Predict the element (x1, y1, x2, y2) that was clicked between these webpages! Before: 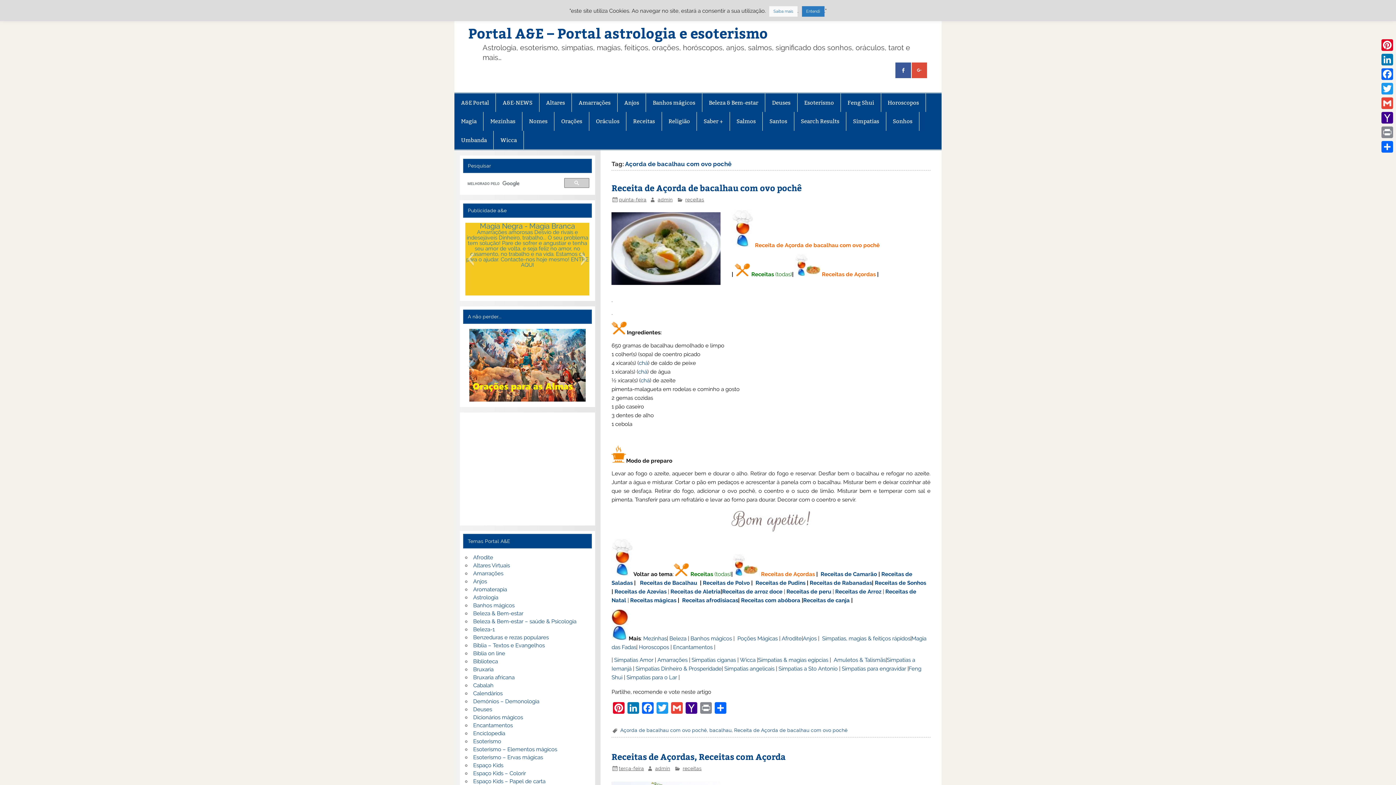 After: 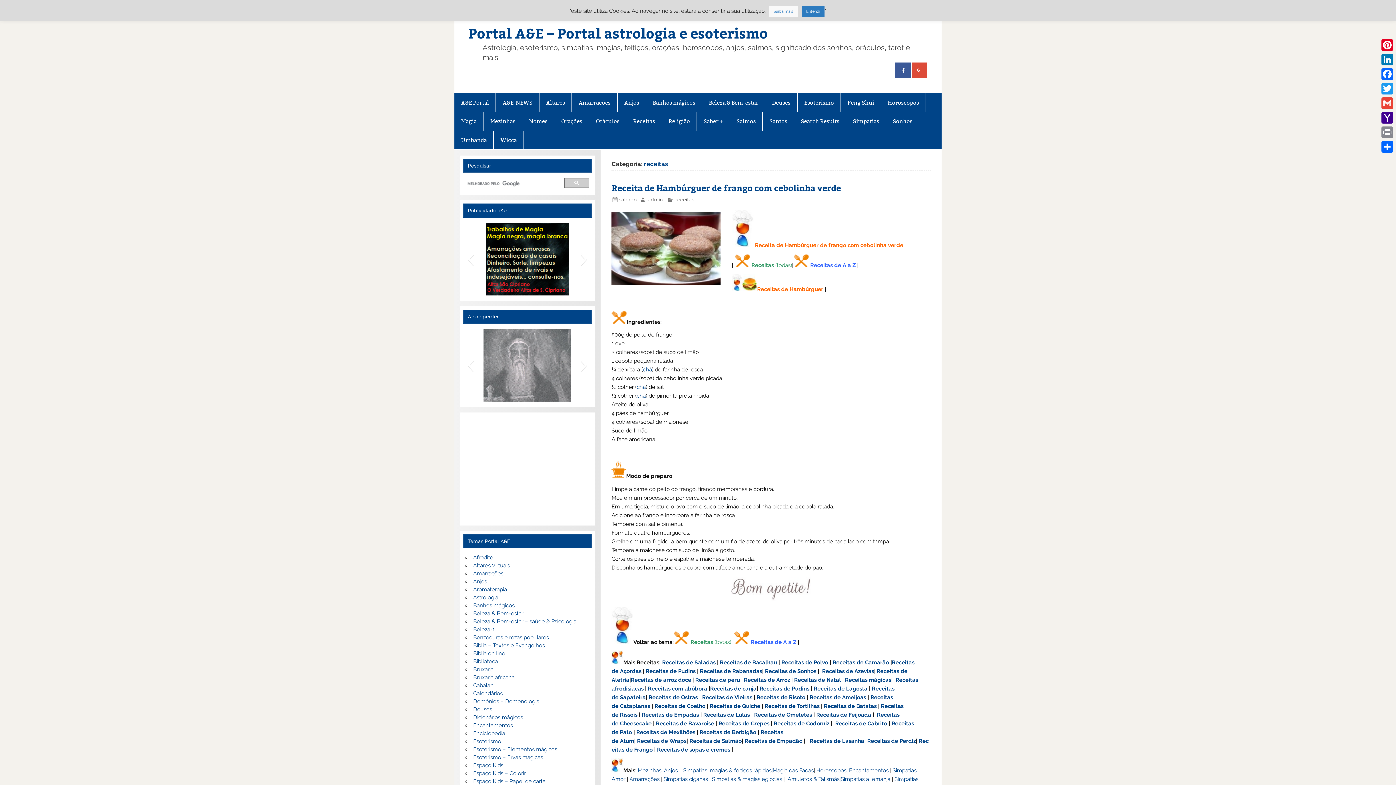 Action: bbox: (685, 196, 704, 202) label: receitas